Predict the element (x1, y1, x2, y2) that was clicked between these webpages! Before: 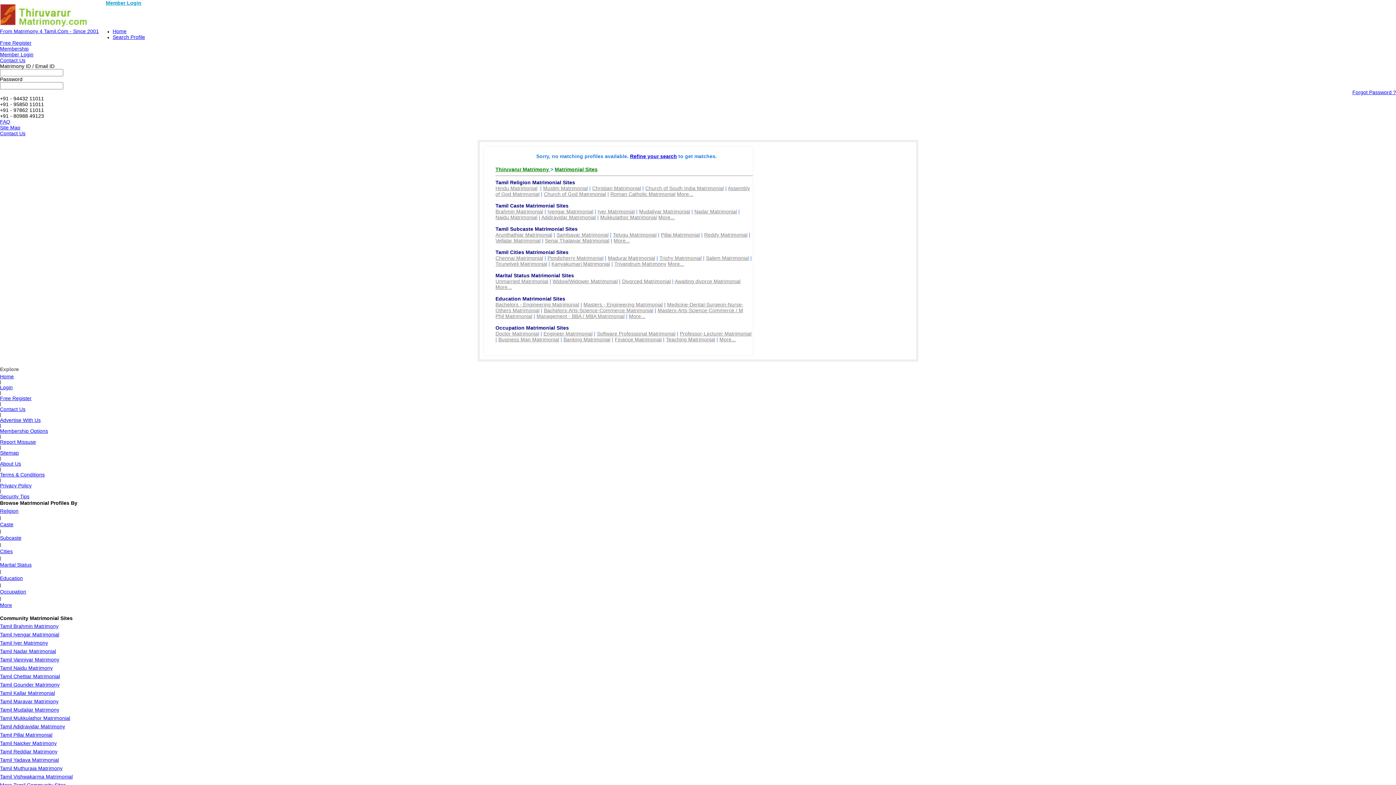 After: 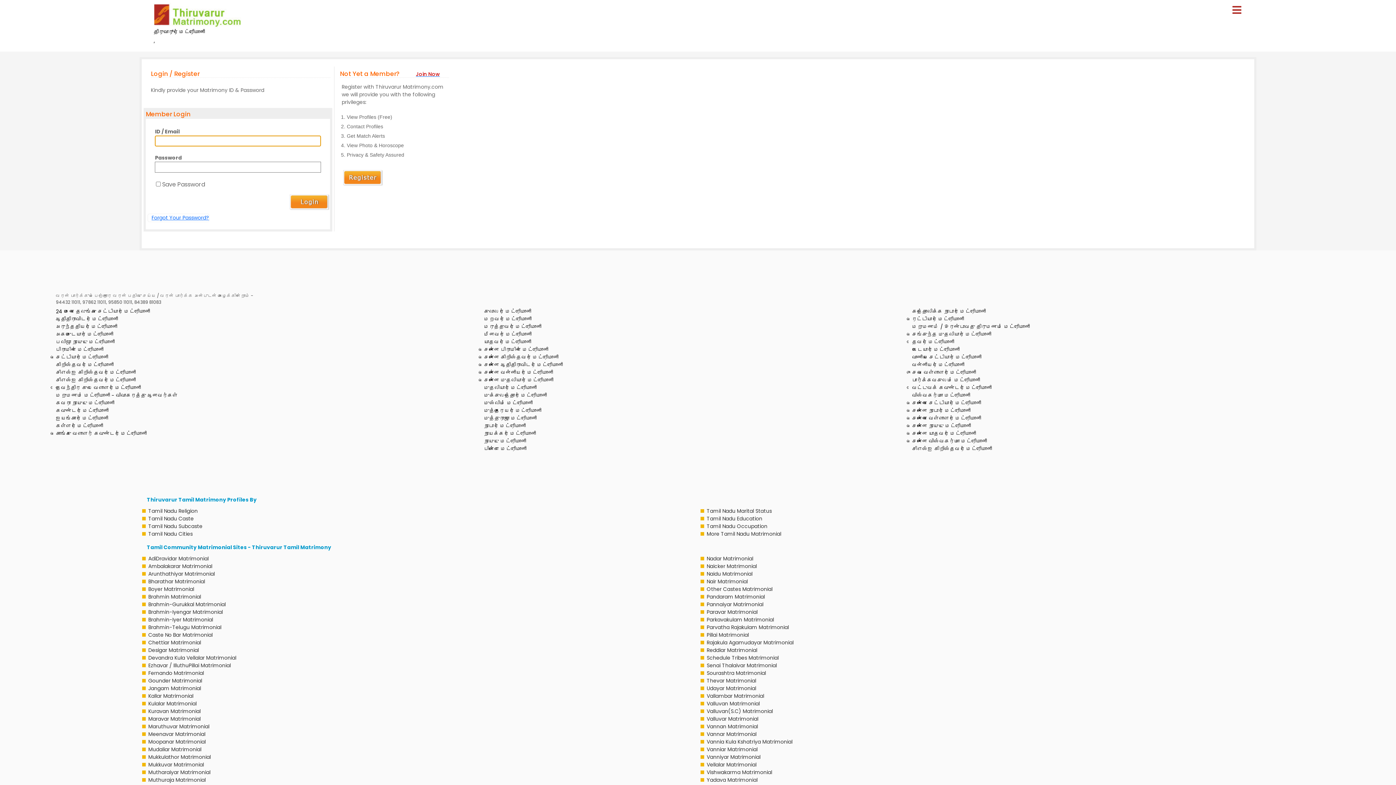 Action: bbox: (0, 51, 33, 57) label: Member Login